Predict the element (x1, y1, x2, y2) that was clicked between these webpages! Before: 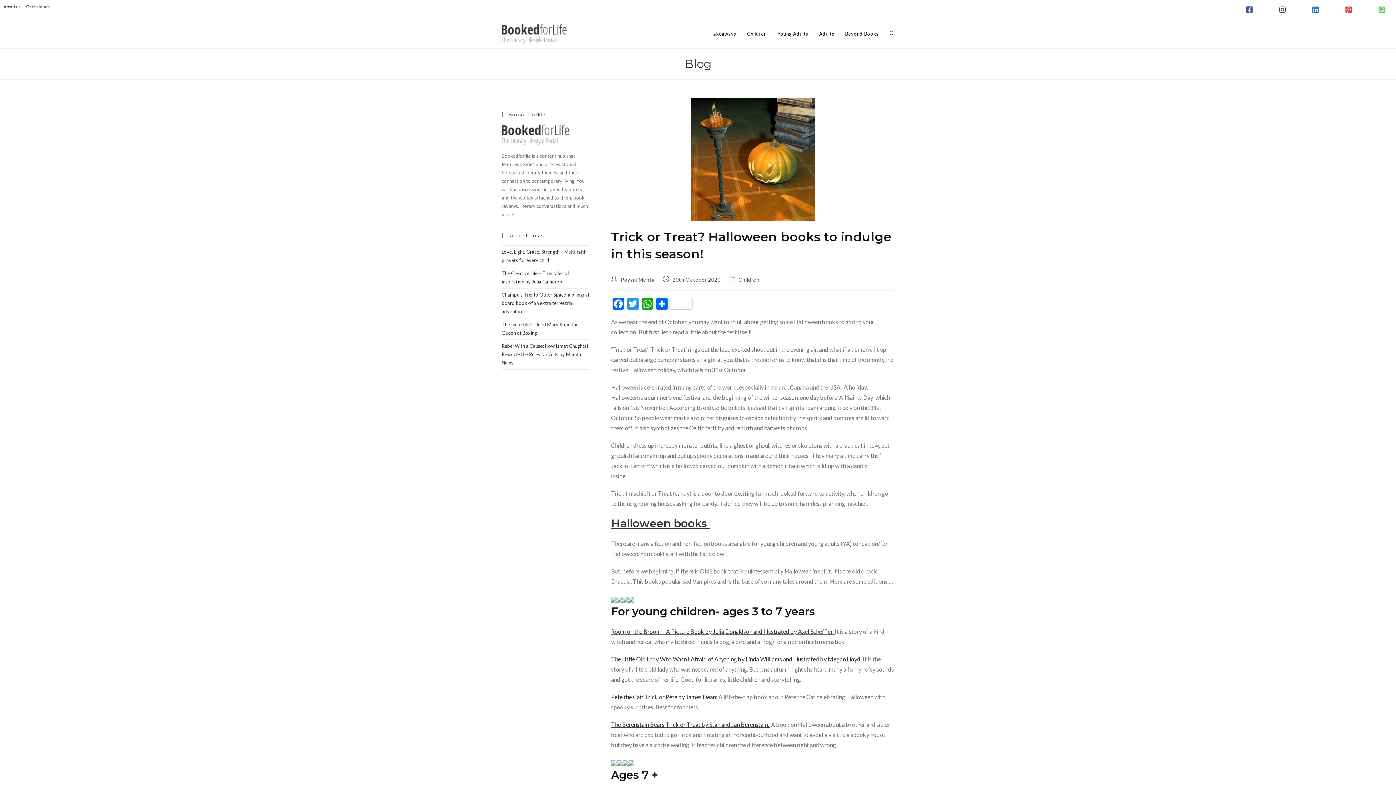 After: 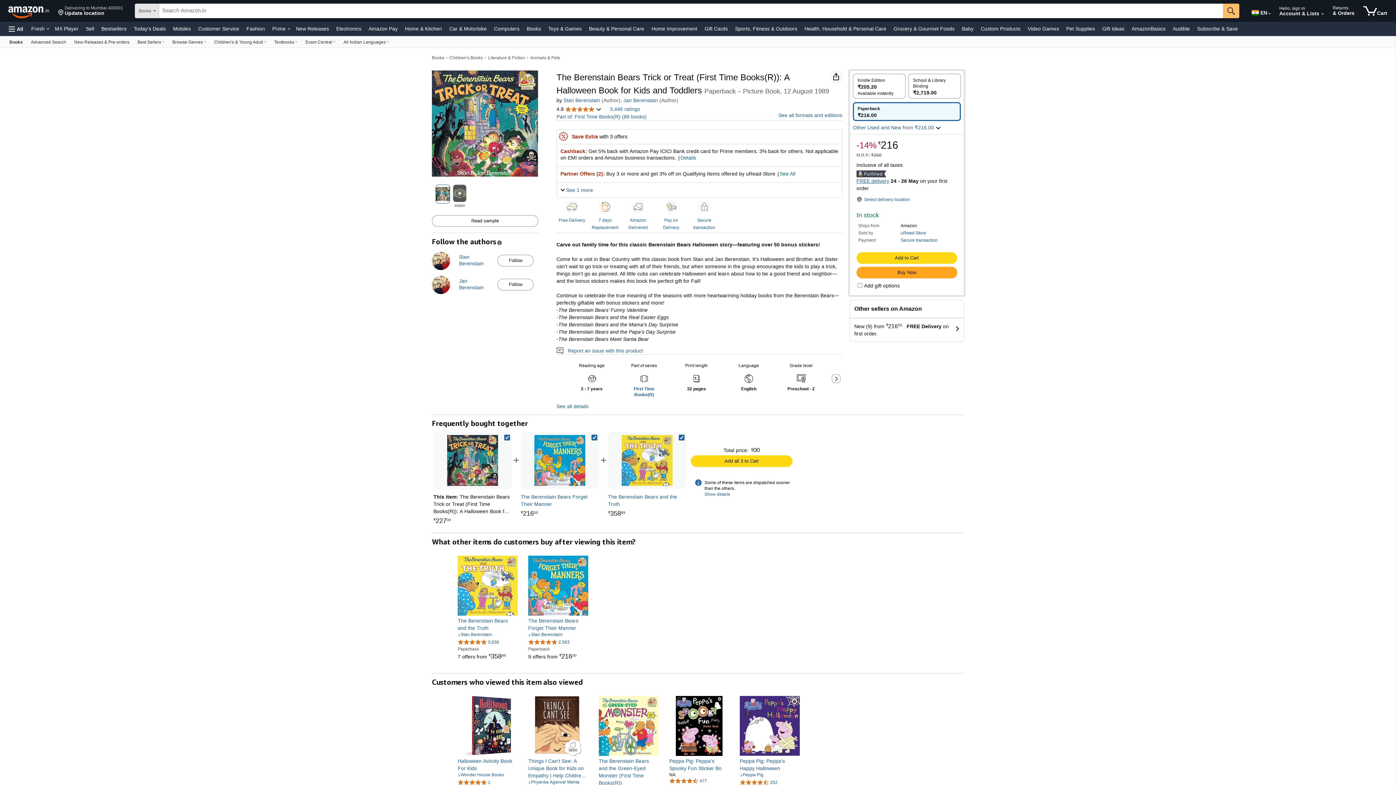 Action: bbox: (611, 721, 770, 728) label: The Berenstain Bears Trick or Treat by Stan and Jan Berenstain. 